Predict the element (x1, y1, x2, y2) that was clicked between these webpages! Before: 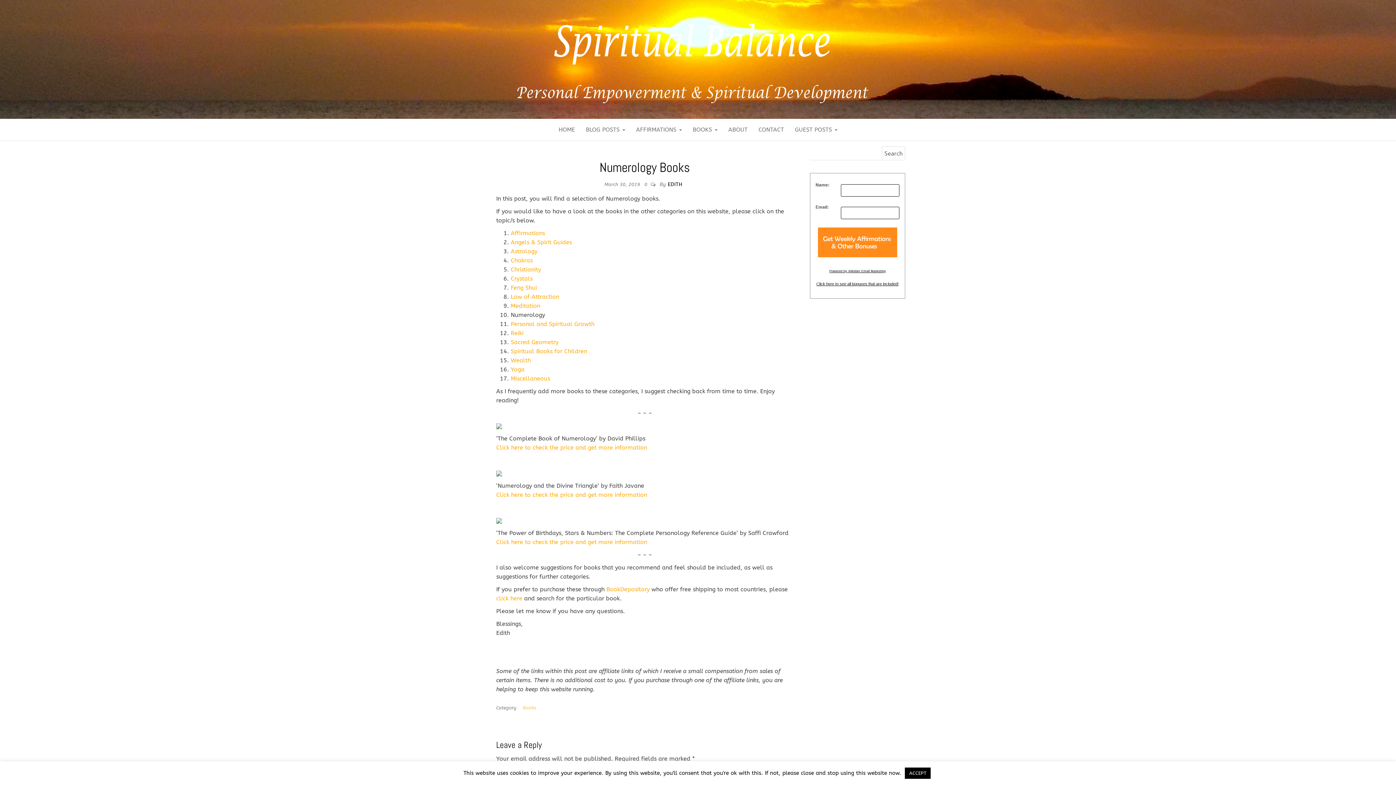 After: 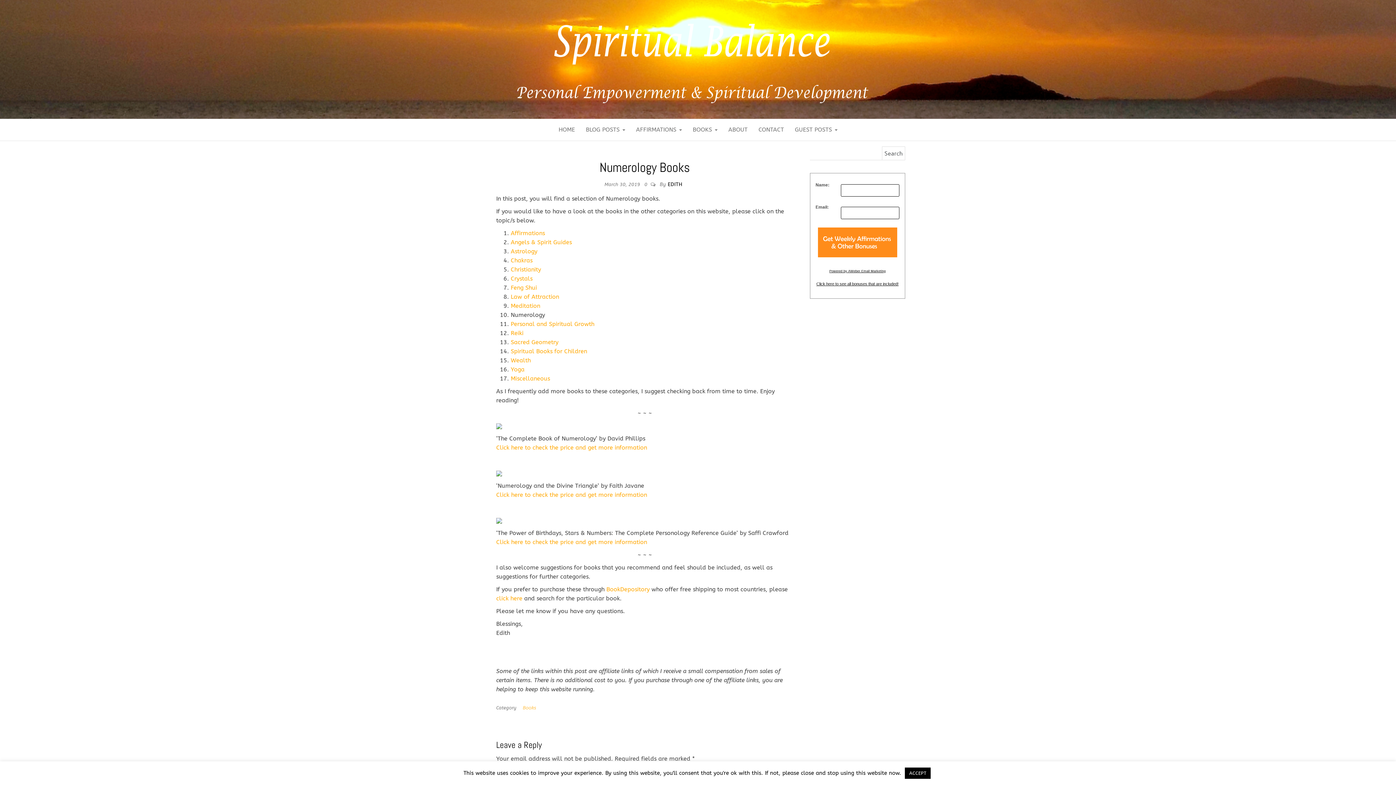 Action: bbox: (510, 275, 532, 282) label: Crystals